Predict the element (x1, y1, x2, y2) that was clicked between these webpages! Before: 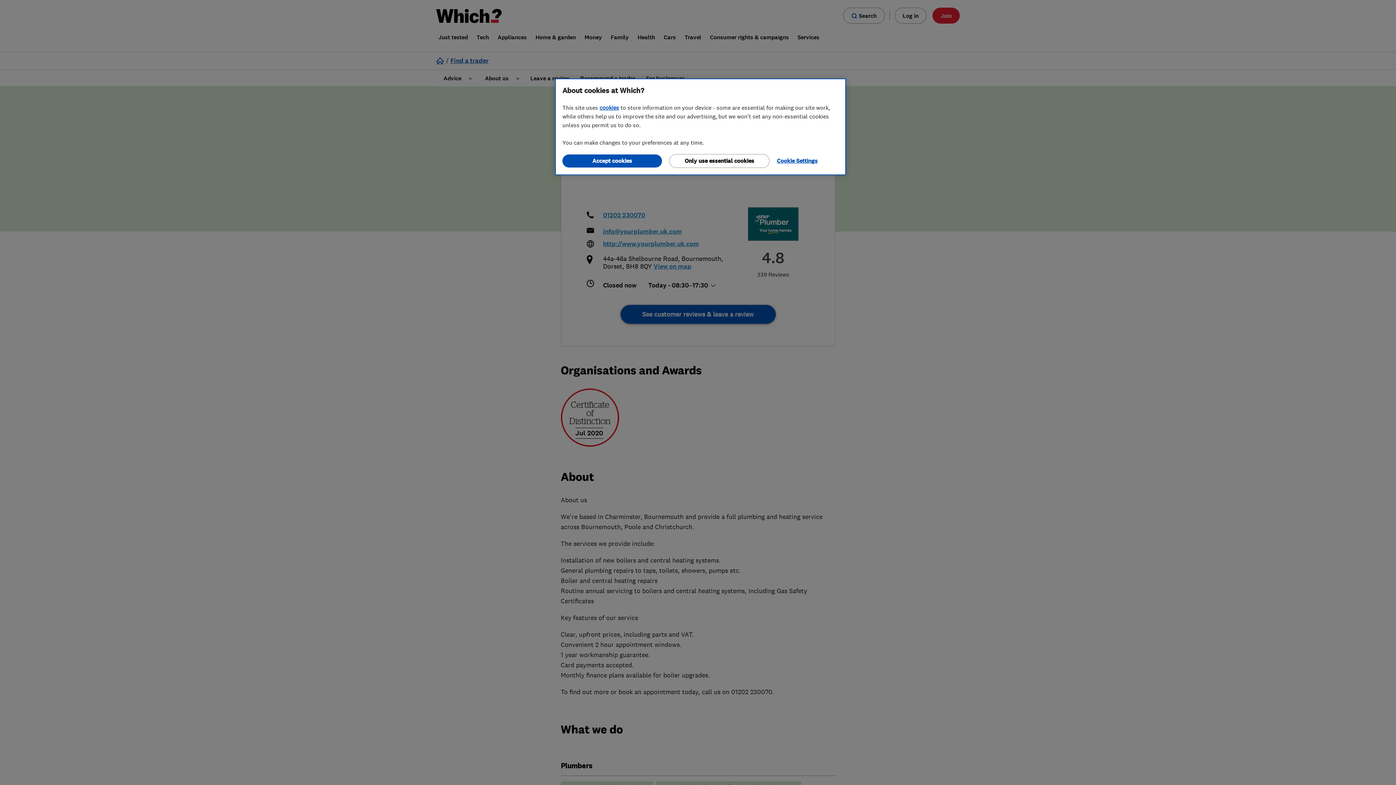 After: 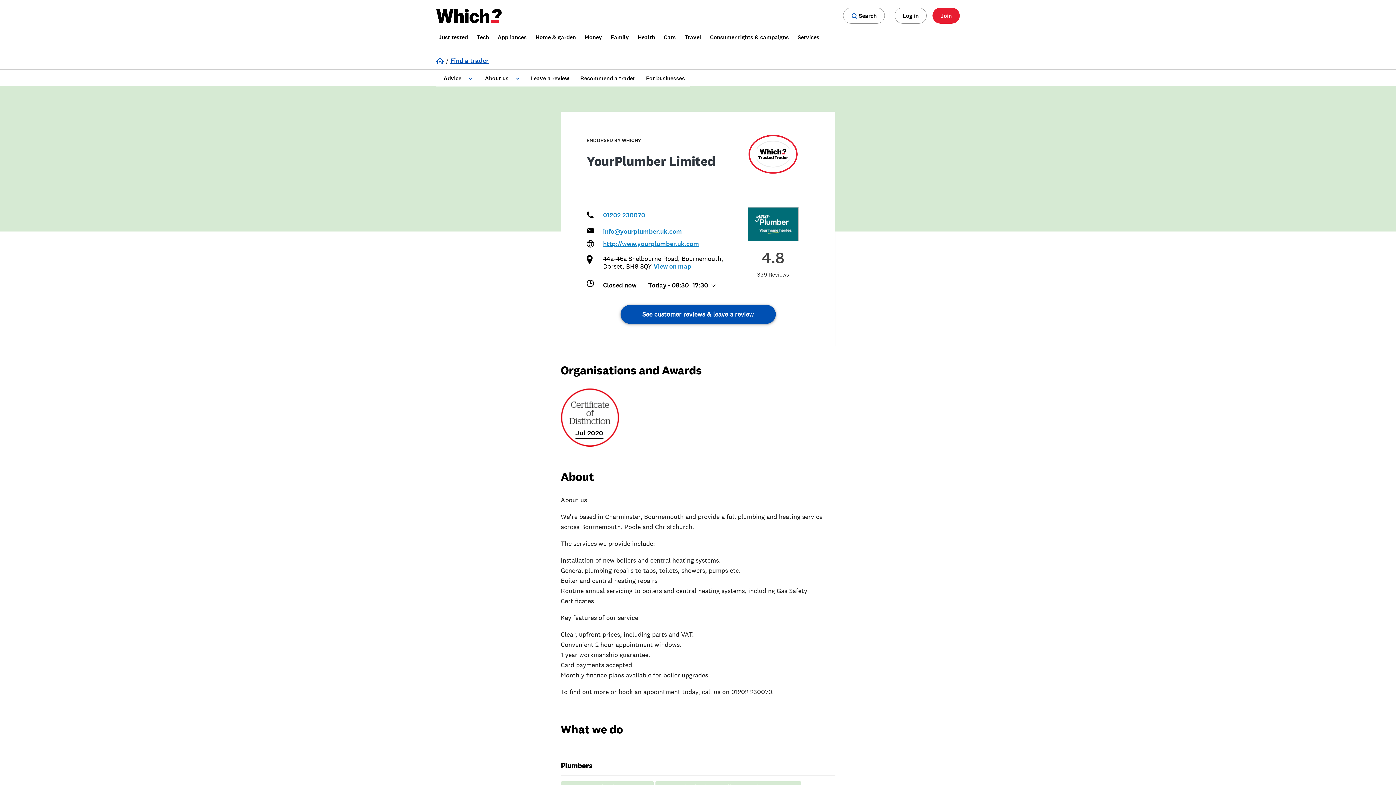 Action: bbox: (562, 154, 662, 167) label: Accept cookies